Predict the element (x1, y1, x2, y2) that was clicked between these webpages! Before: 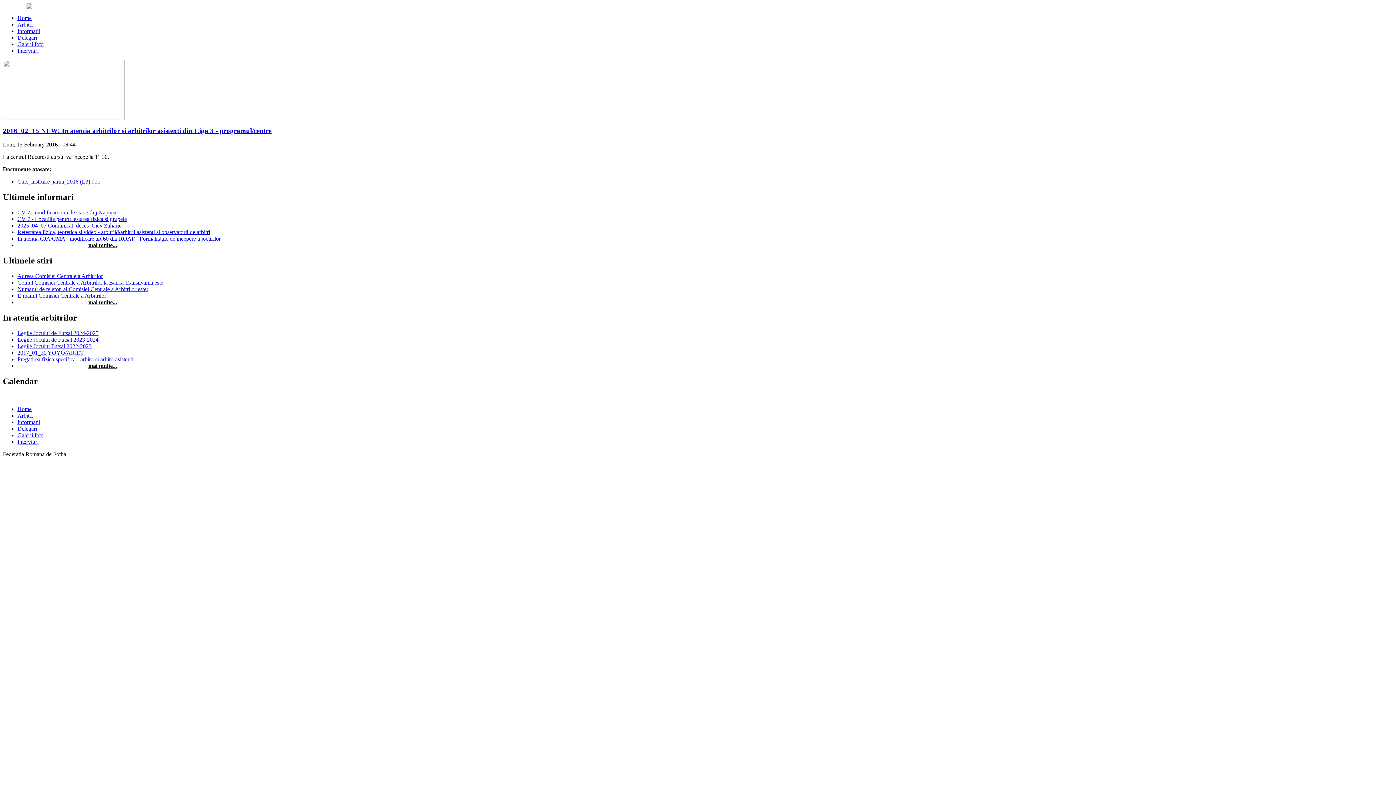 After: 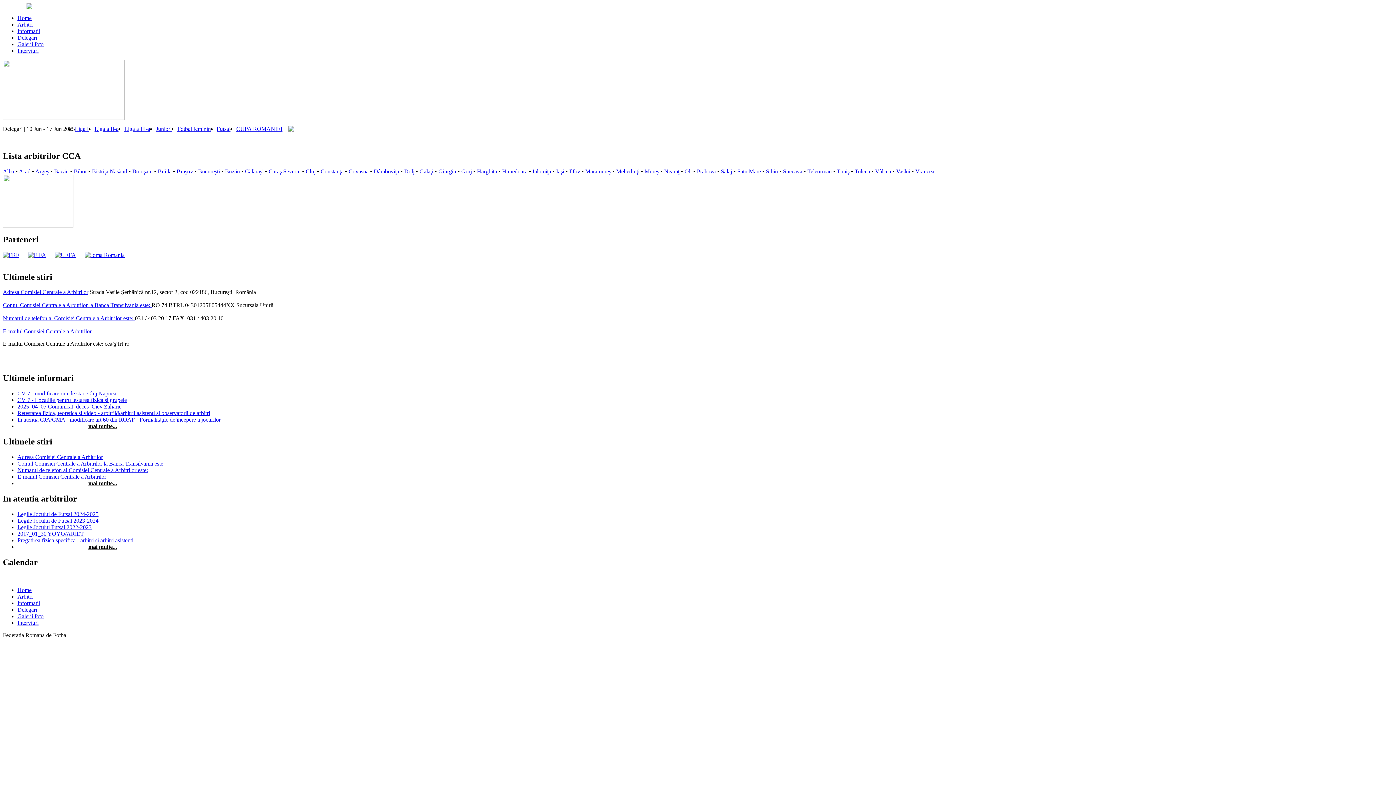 Action: bbox: (8, 4, 32, 10)